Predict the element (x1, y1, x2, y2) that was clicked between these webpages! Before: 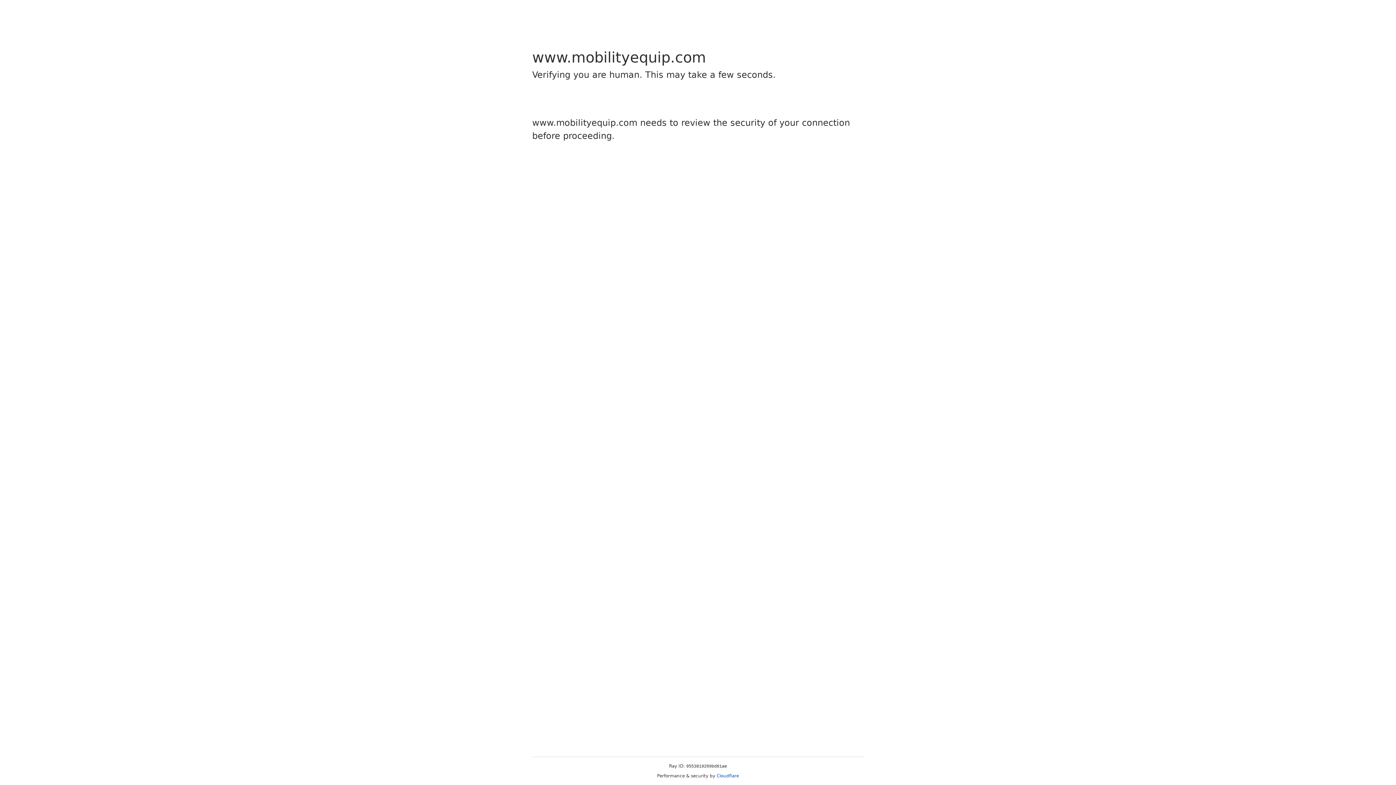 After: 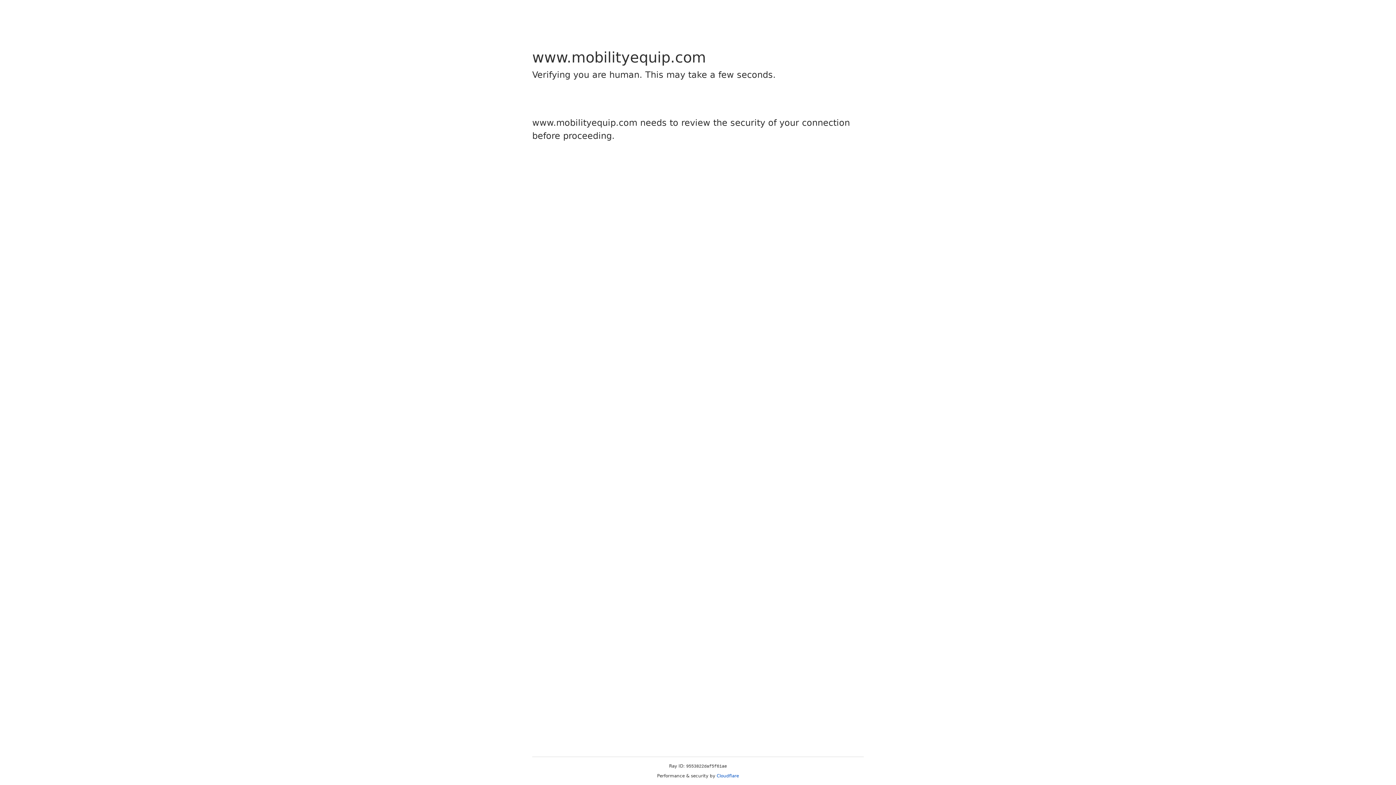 Action: bbox: (716, 773, 739, 778) label: Cloudflare